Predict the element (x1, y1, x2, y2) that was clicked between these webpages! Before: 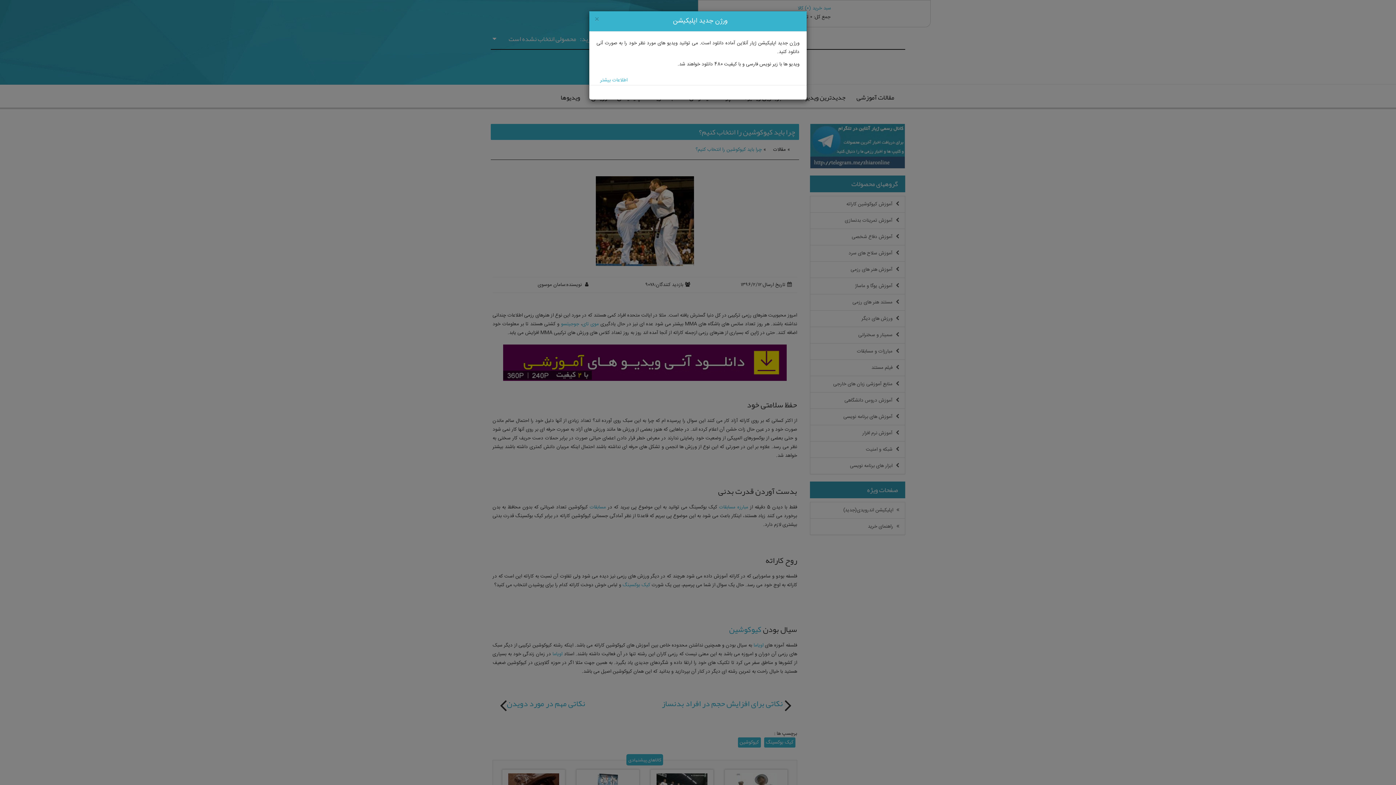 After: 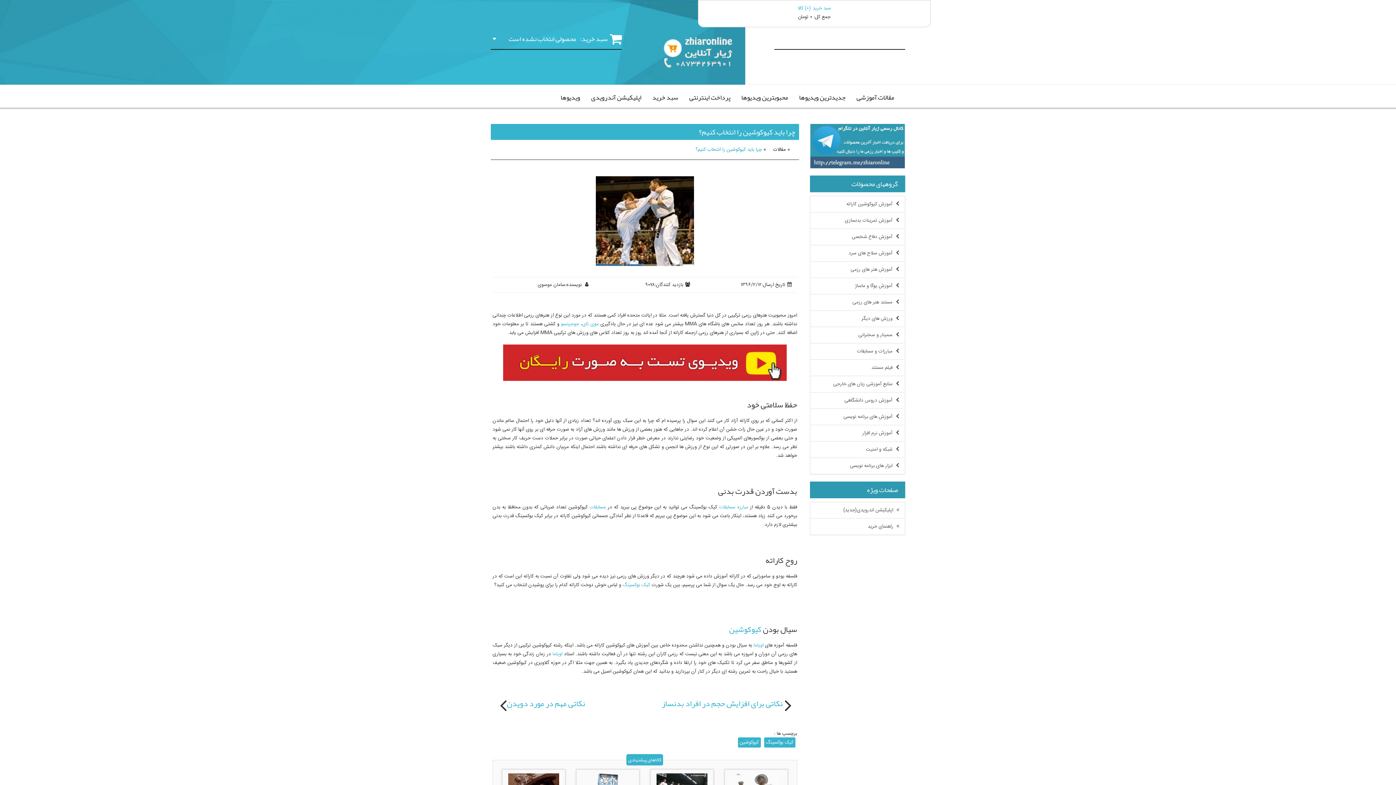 Action: bbox: (594, 16, 599, 23) label: ×